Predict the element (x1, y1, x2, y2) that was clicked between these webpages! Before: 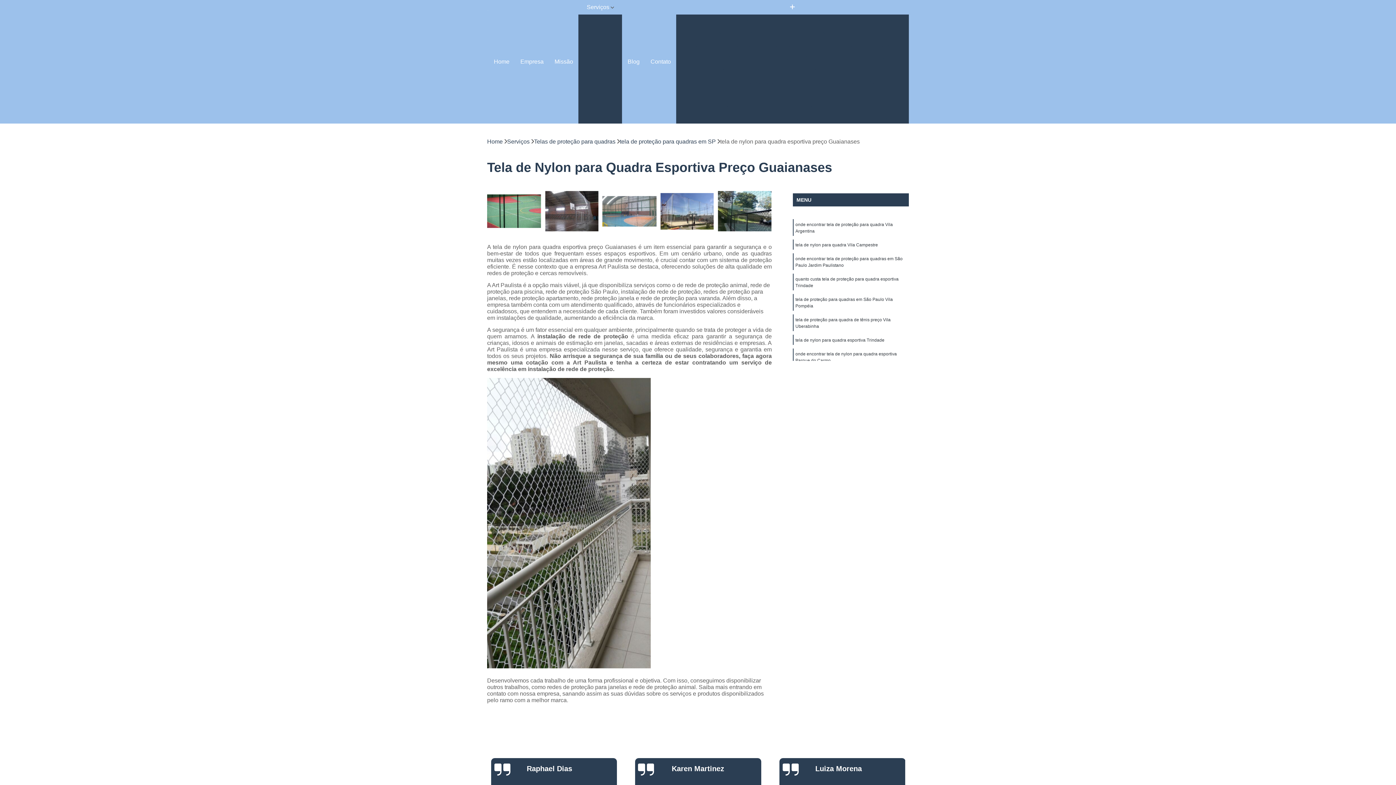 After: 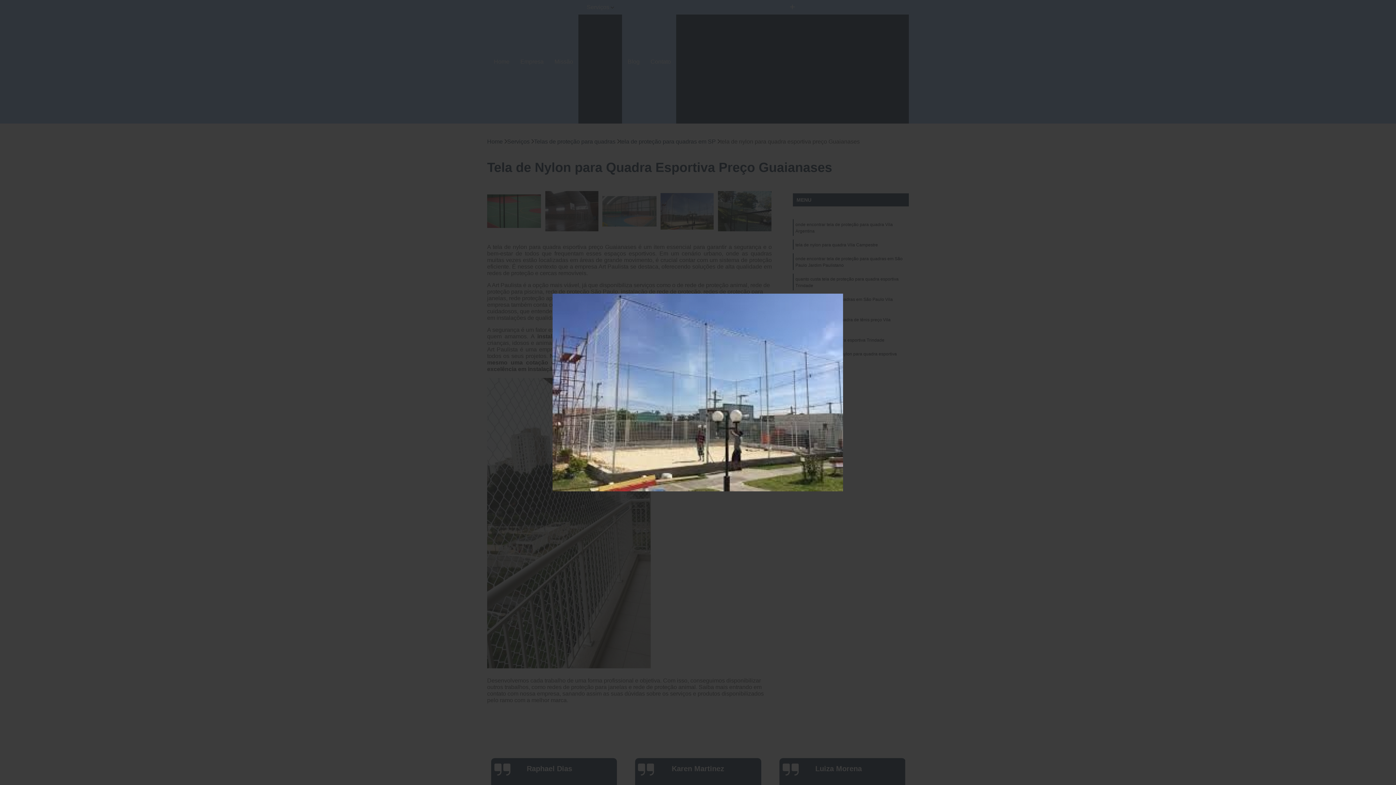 Action: bbox: (660, 184, 714, 238)